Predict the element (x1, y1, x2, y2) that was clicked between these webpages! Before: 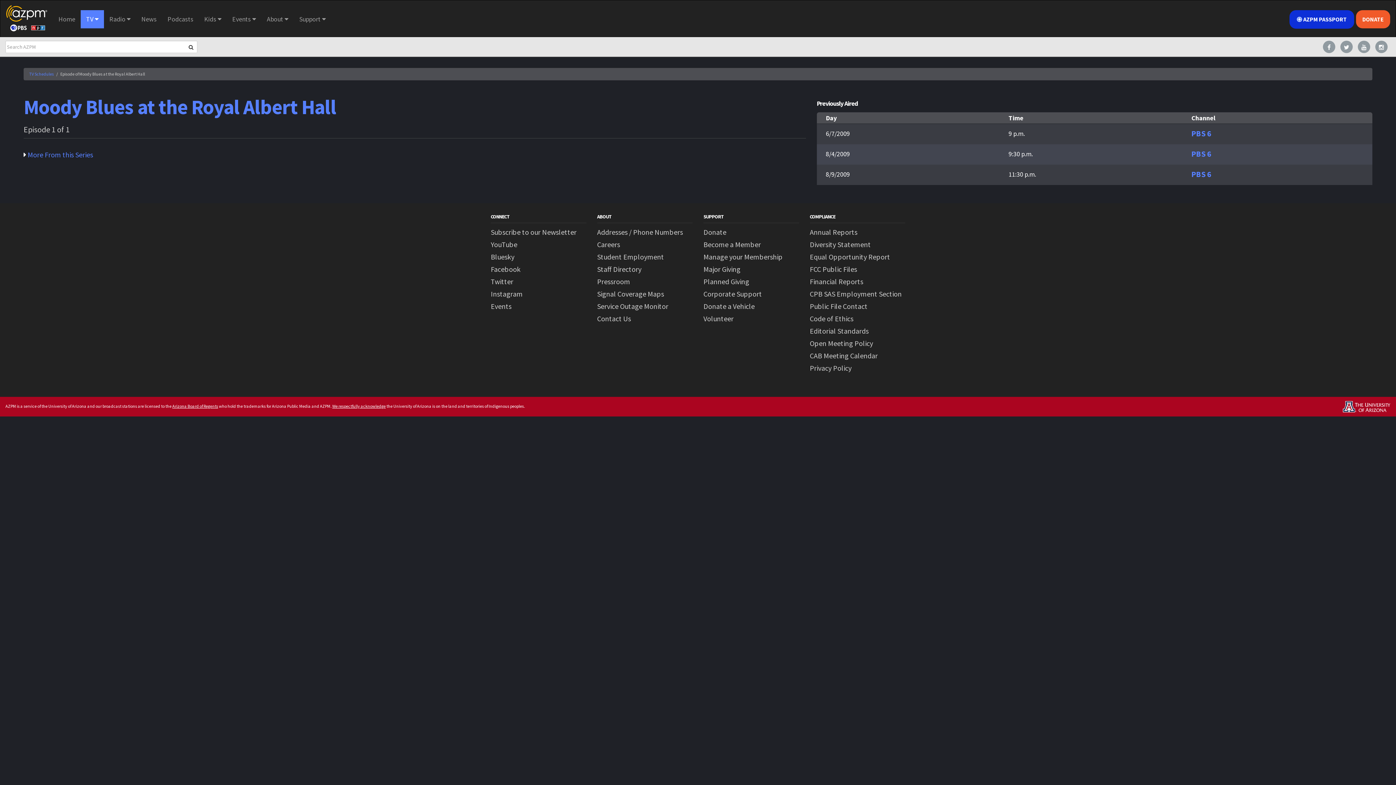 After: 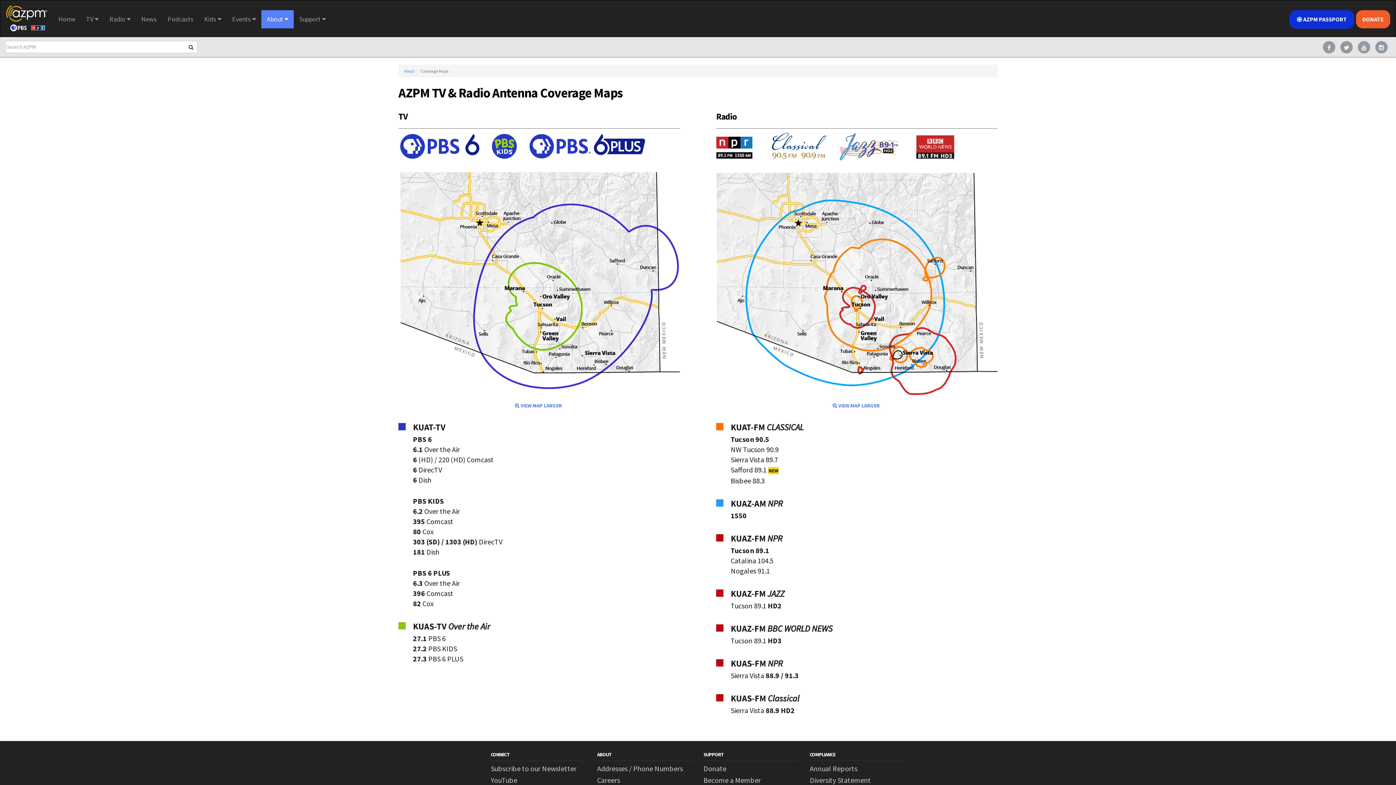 Action: label: Signal Coverage Maps bbox: (597, 288, 692, 299)